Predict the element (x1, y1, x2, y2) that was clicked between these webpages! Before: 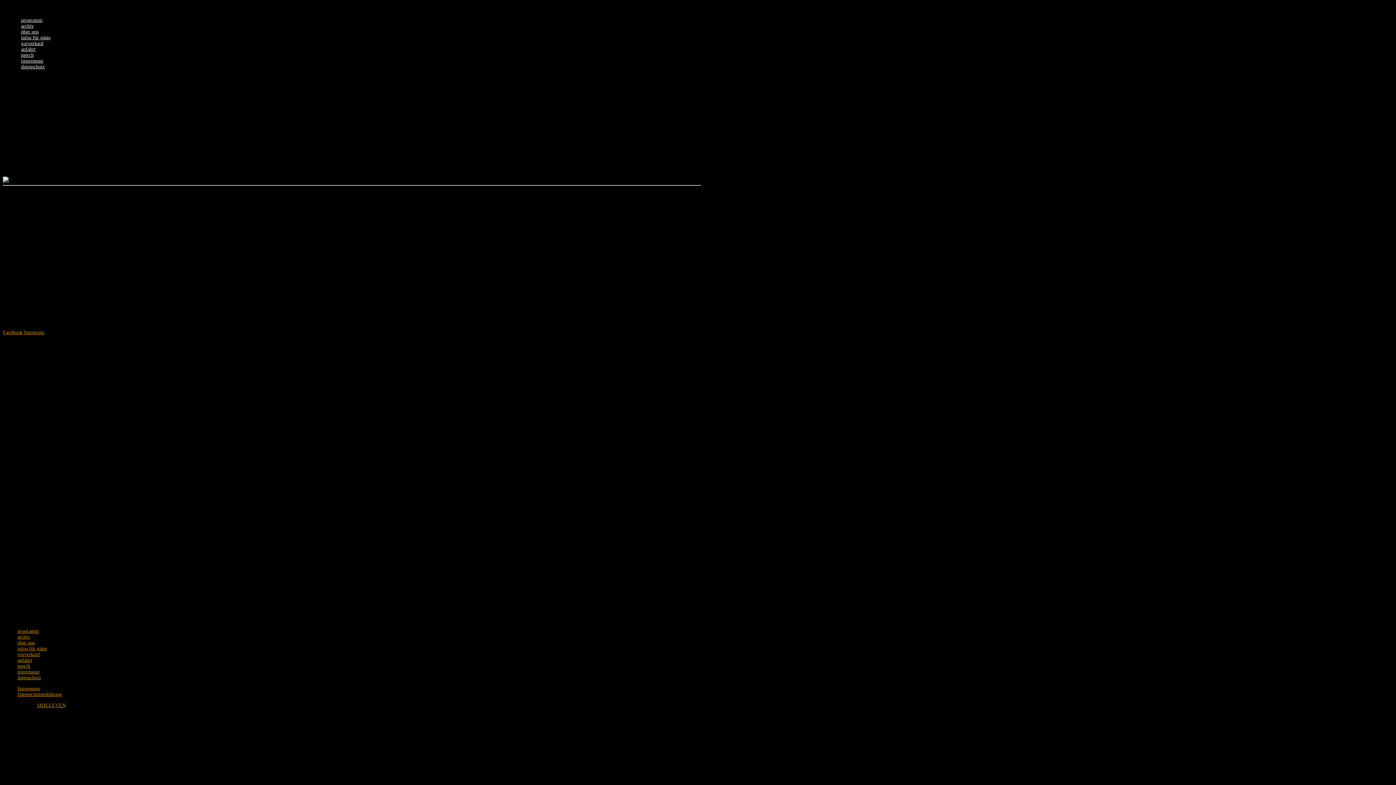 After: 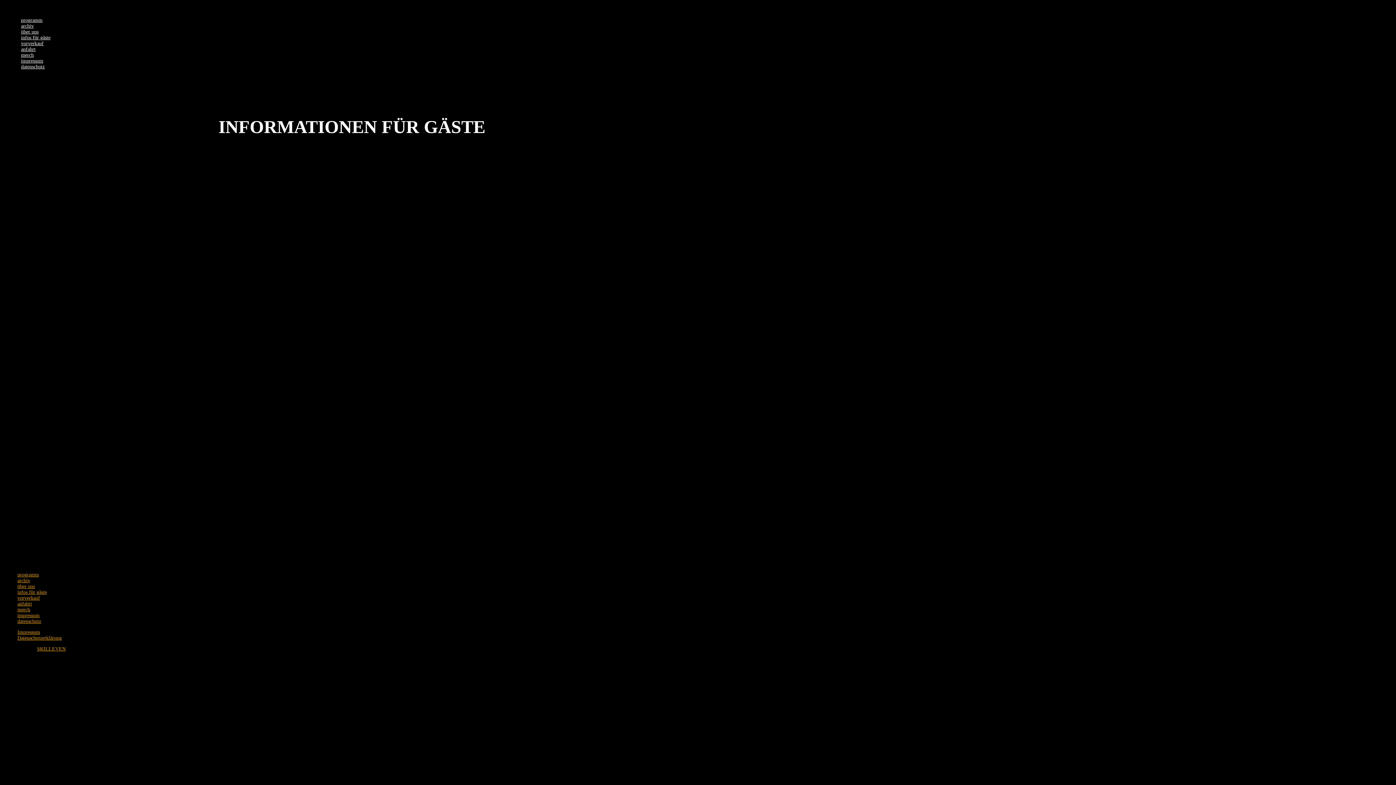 Action: label: infos für gäste bbox: (21, 34, 50, 40)